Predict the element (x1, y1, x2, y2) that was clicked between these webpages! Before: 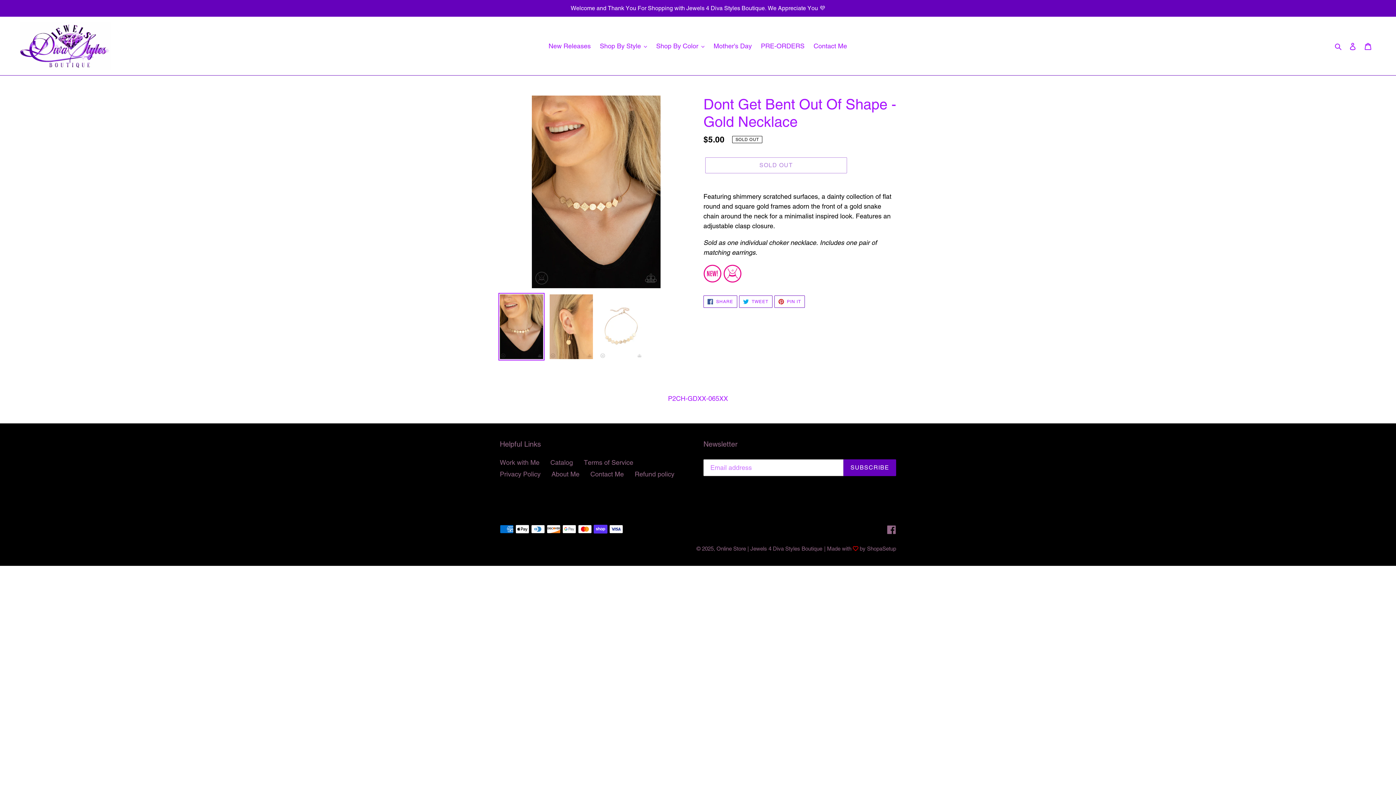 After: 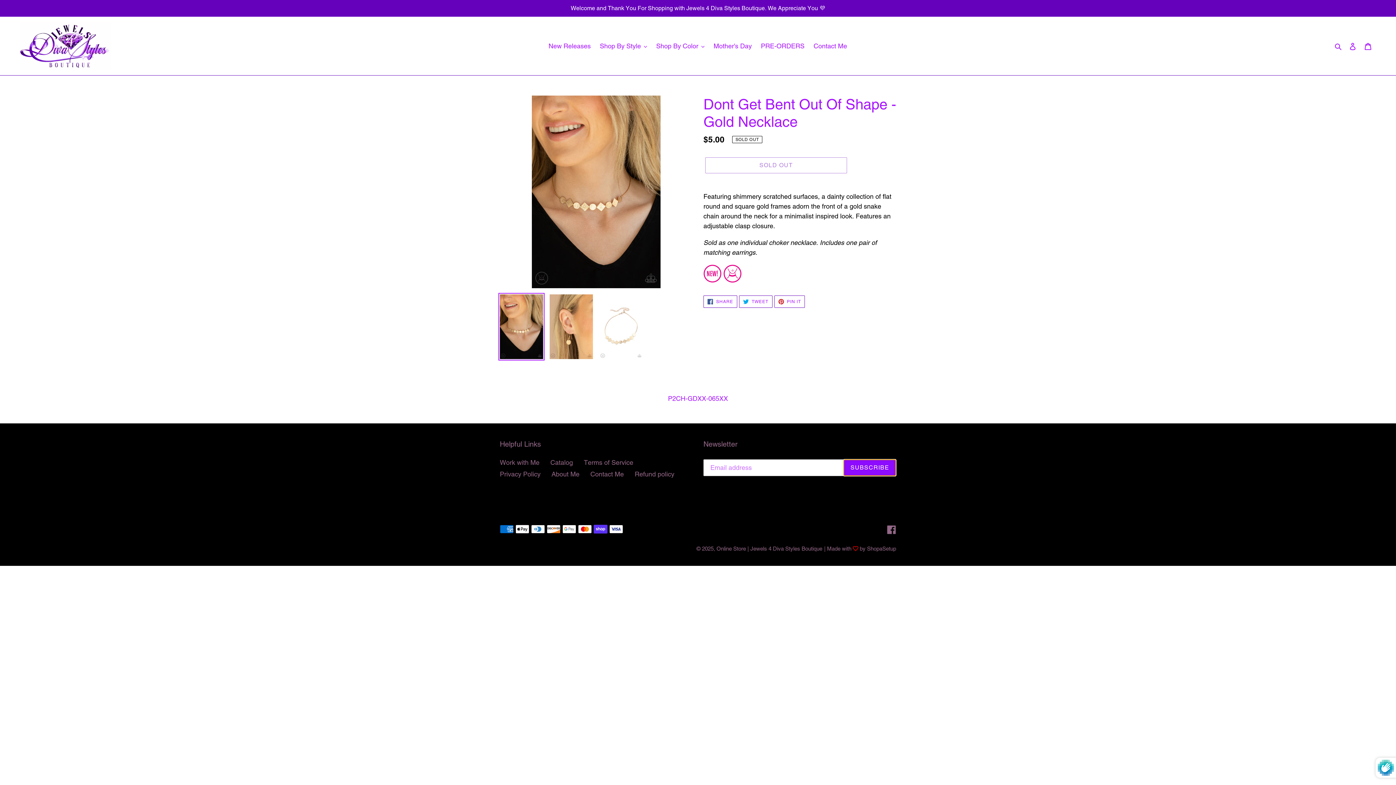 Action: label: SUBSCRIBE bbox: (843, 459, 896, 476)